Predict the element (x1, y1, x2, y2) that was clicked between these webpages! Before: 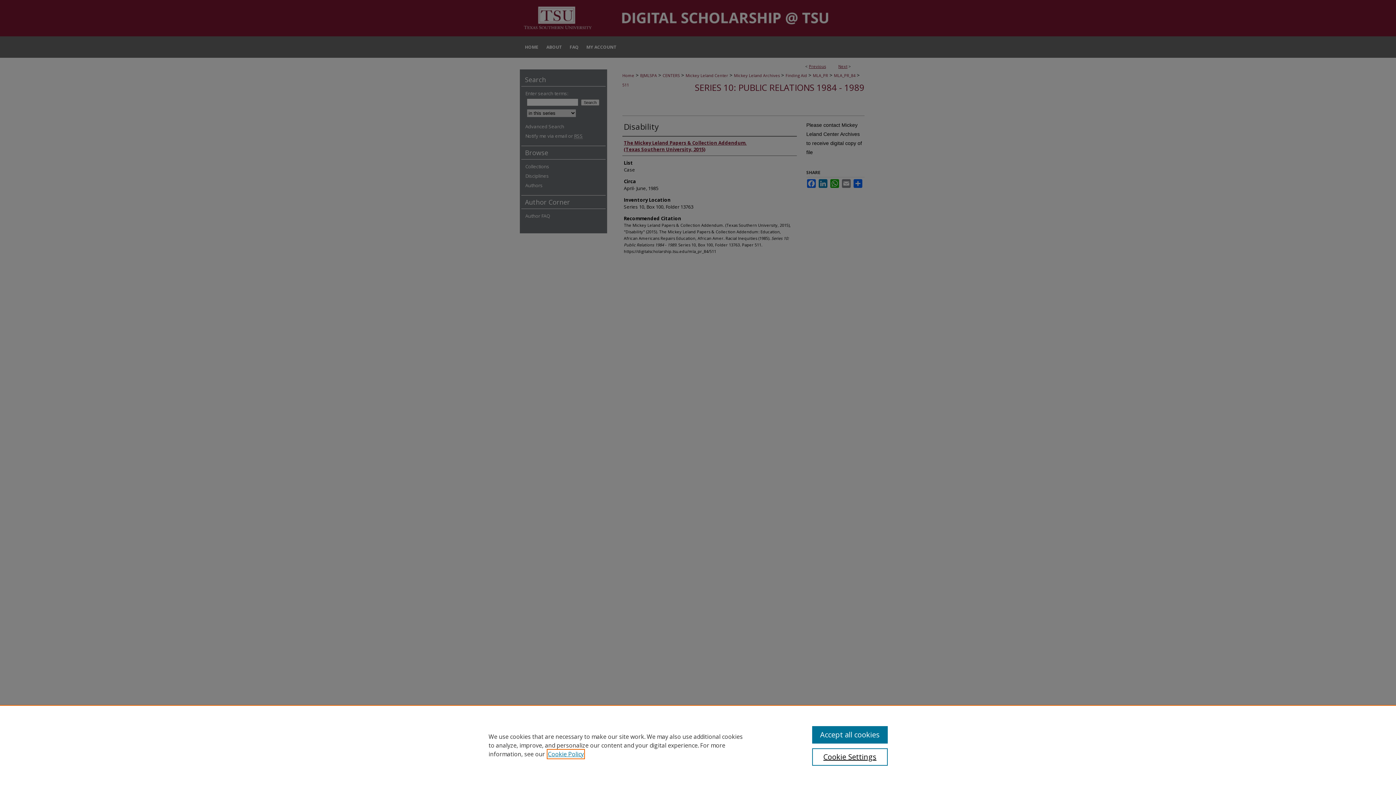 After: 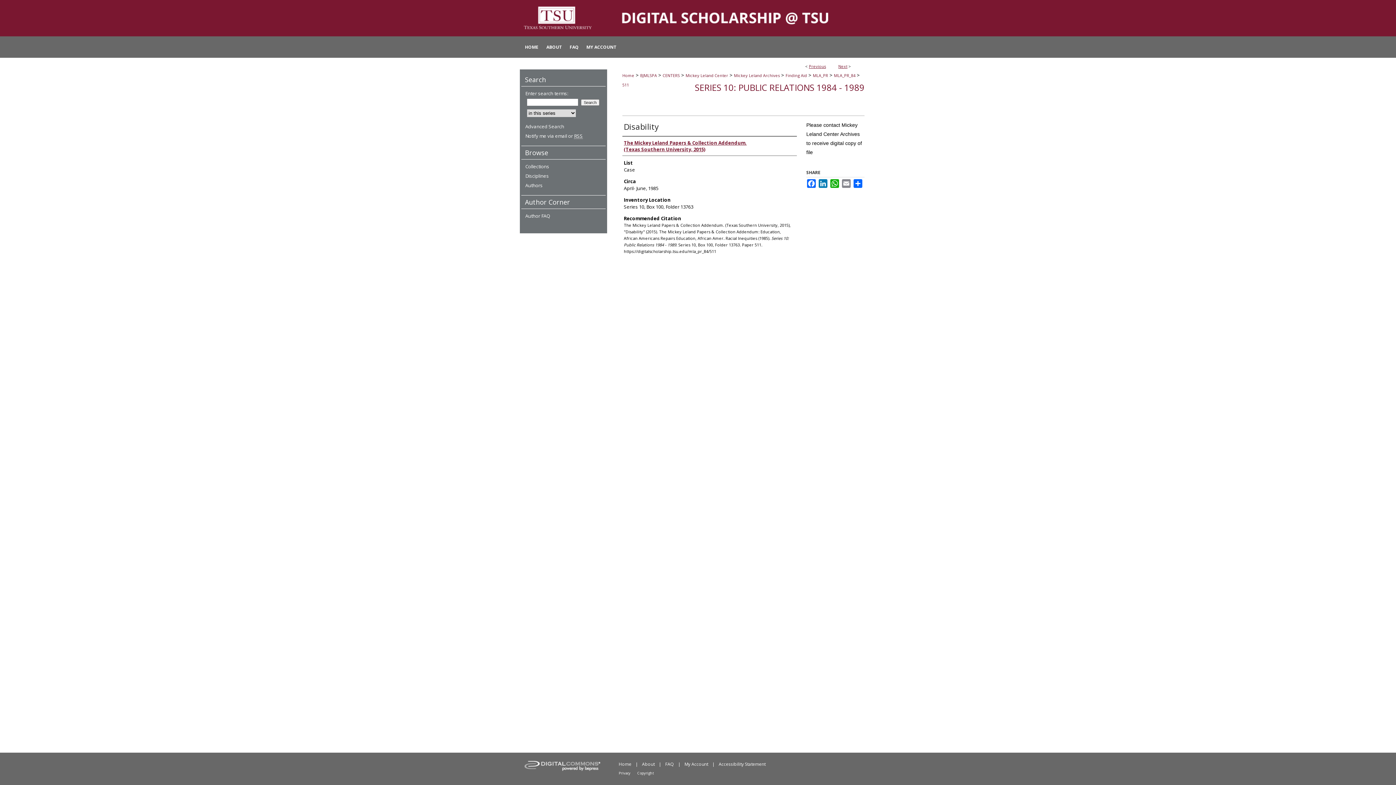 Action: bbox: (812, 726, 887, 744) label: Accept all cookies